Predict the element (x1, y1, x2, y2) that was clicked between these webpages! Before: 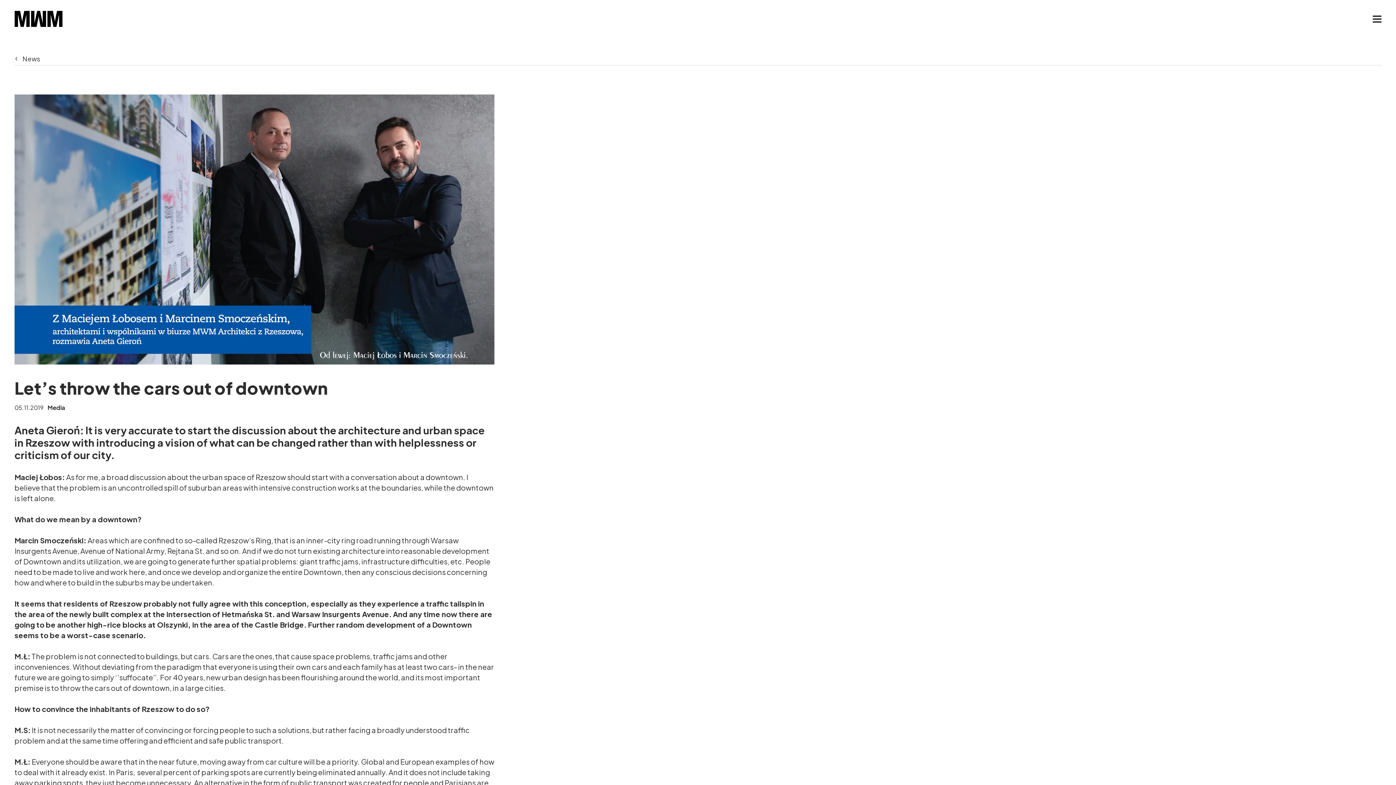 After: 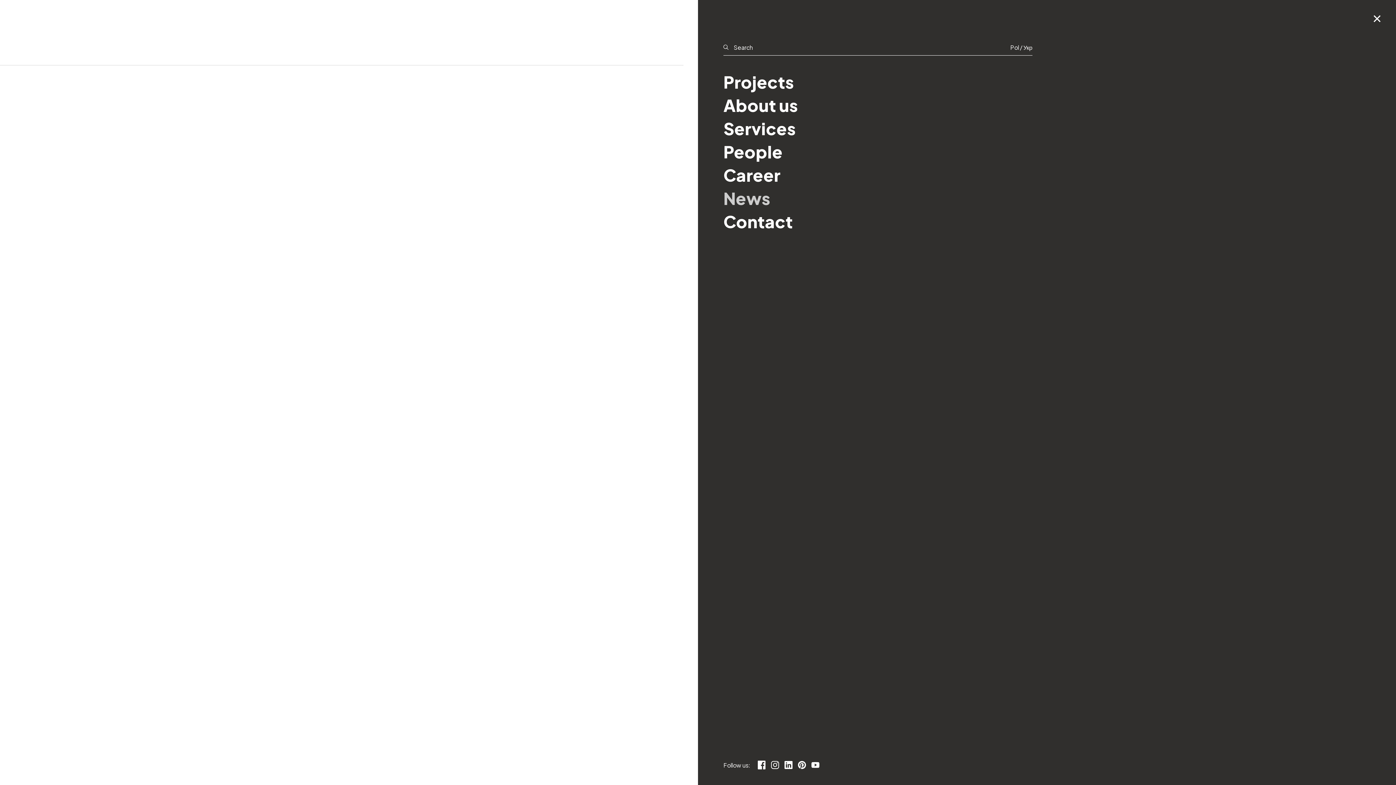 Action: bbox: (1369, 10, 1385, 26)